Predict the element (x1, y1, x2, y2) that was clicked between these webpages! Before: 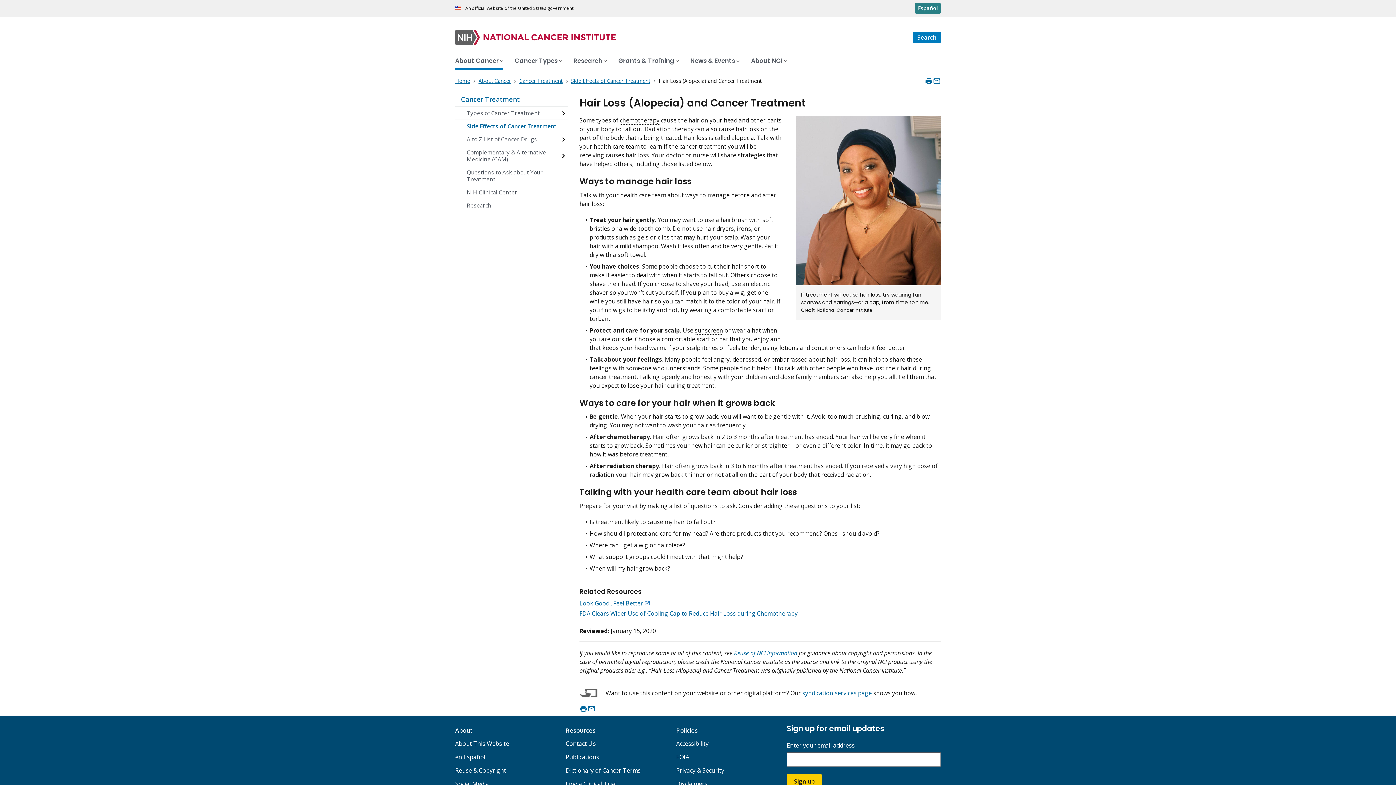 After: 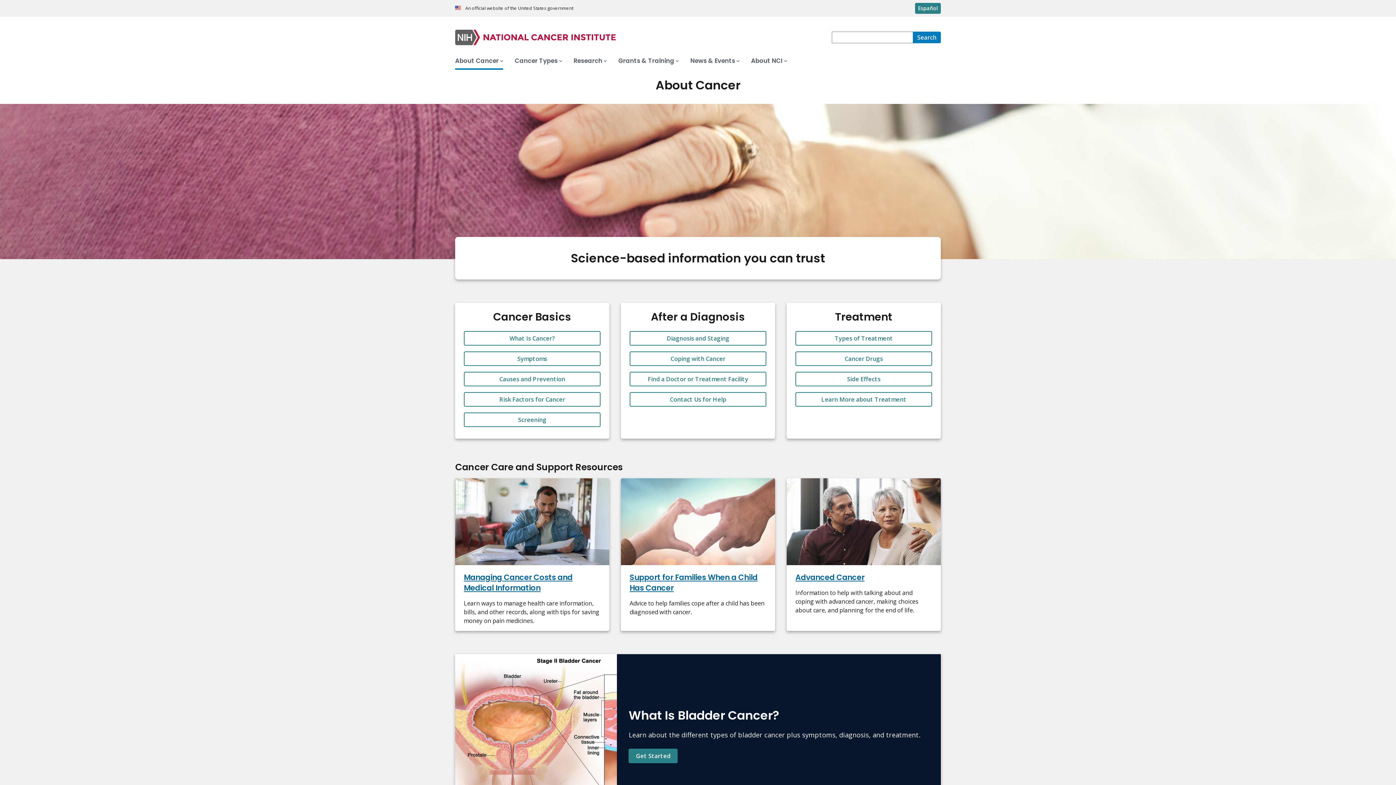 Action: label: About Cancer  bbox: (478, 77, 512, 84)